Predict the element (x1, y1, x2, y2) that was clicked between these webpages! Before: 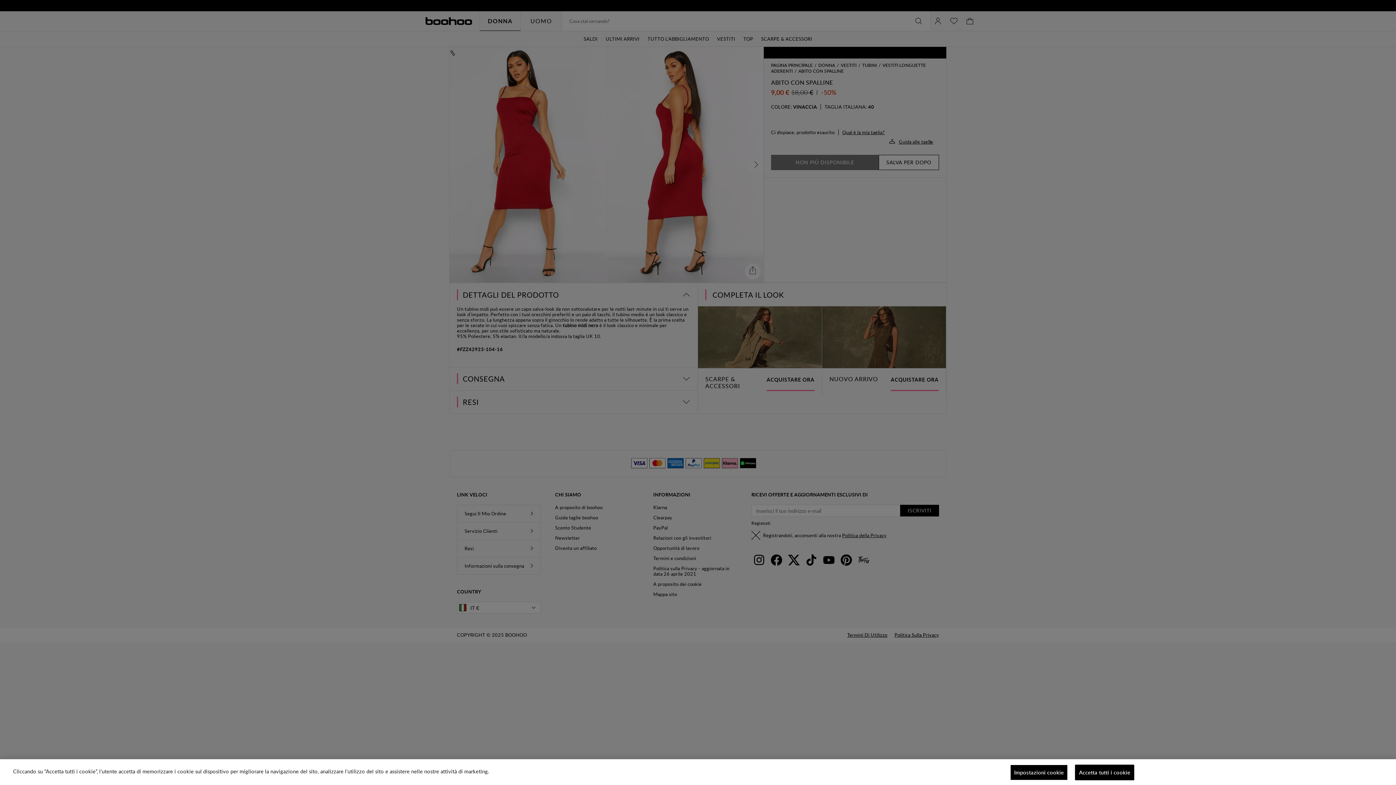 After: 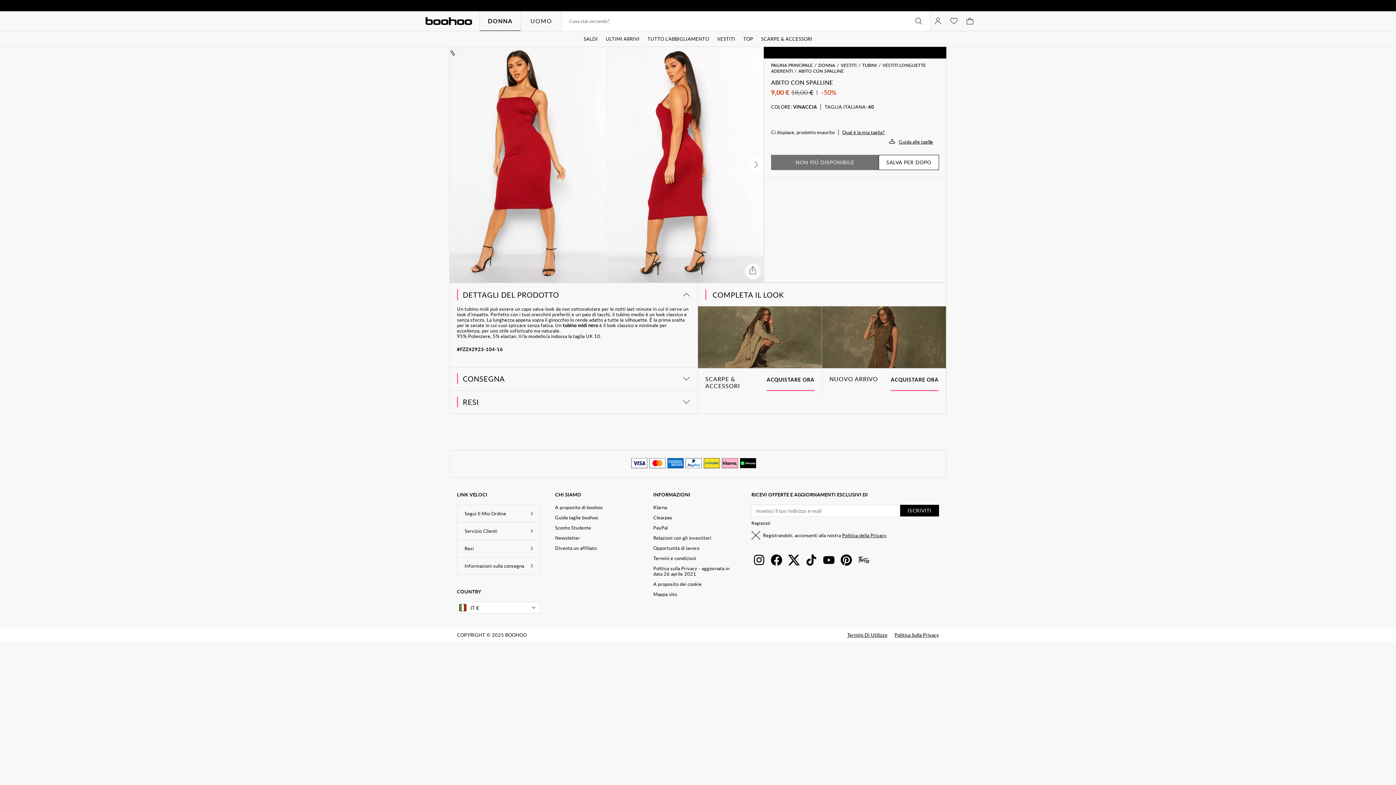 Action: bbox: (1075, 765, 1134, 780) label: Accetta tutti i cookie